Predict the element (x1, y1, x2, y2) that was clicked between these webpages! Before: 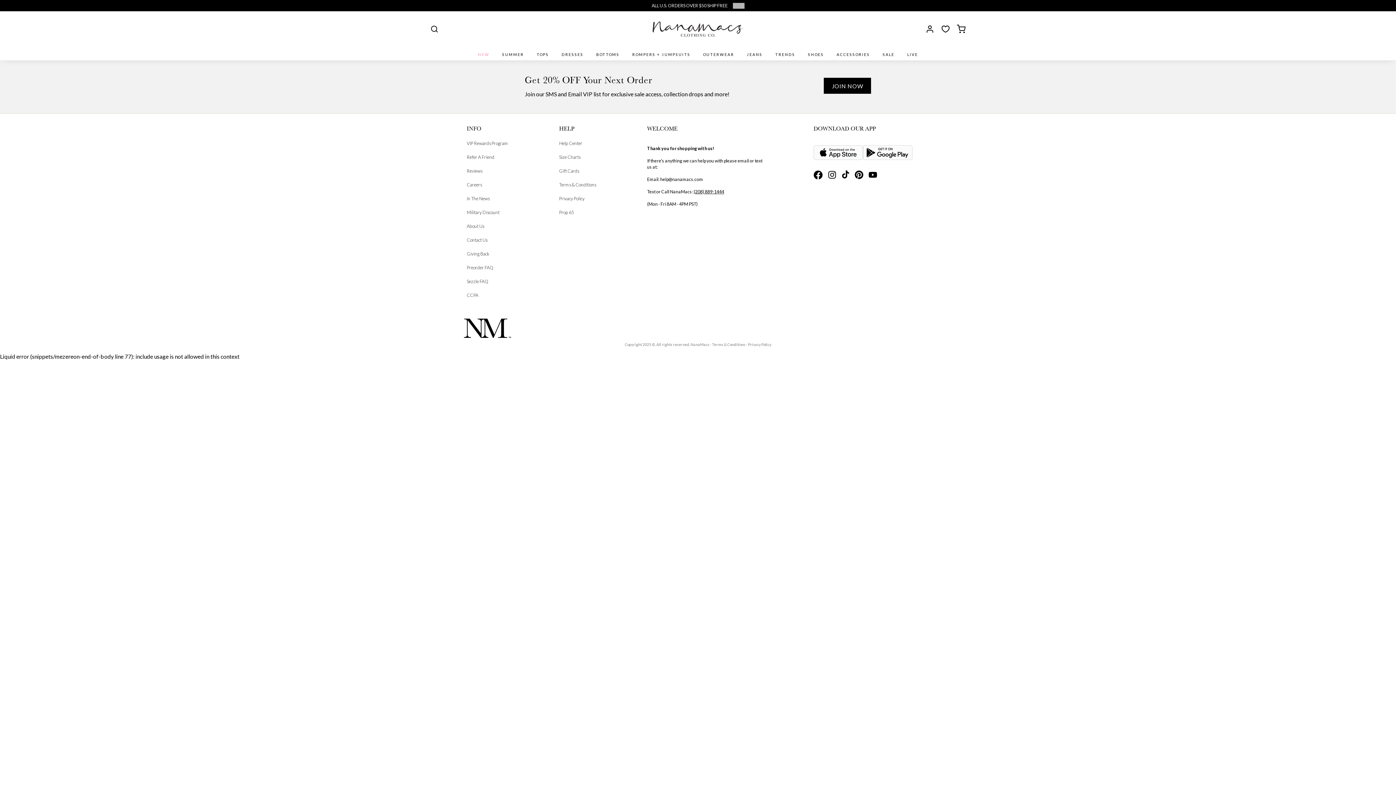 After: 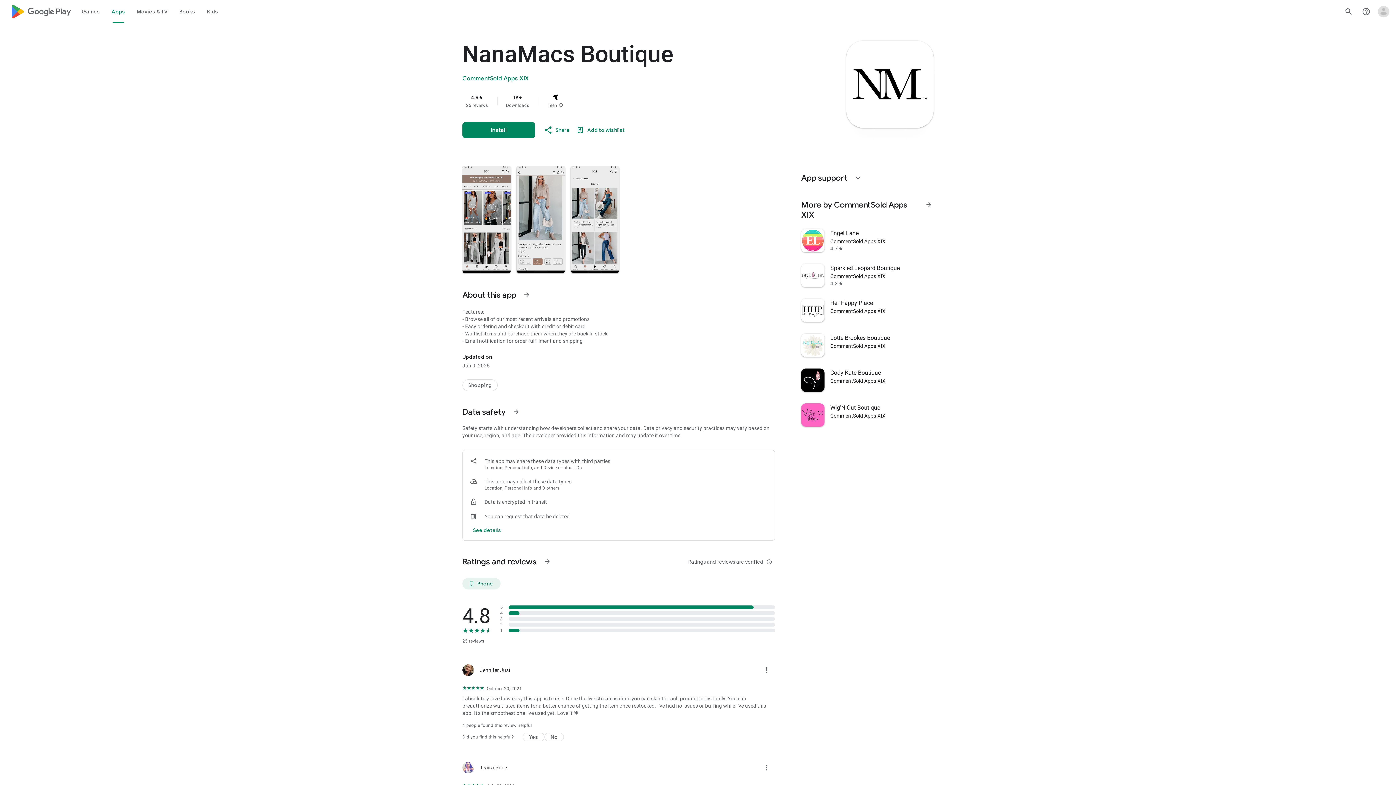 Action: bbox: (863, 145, 912, 160)